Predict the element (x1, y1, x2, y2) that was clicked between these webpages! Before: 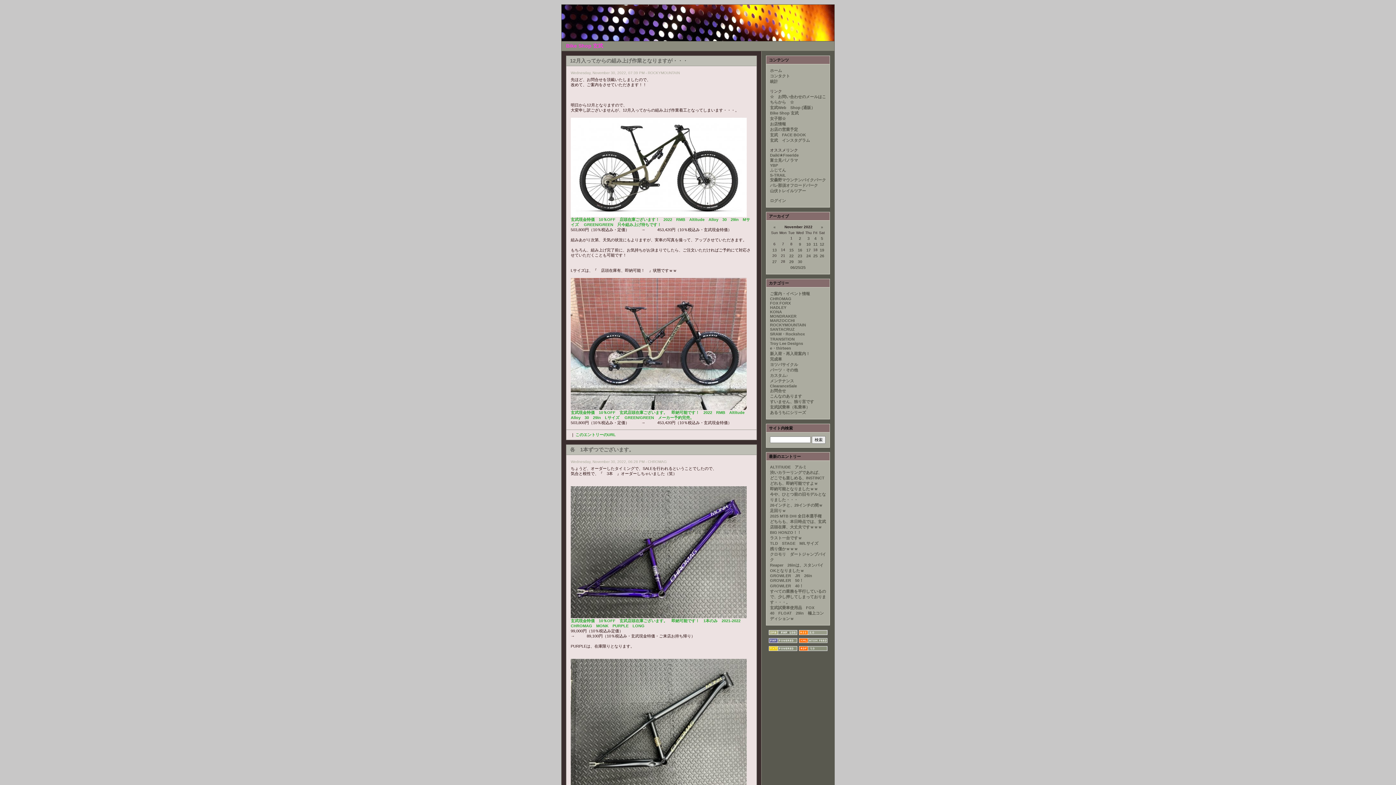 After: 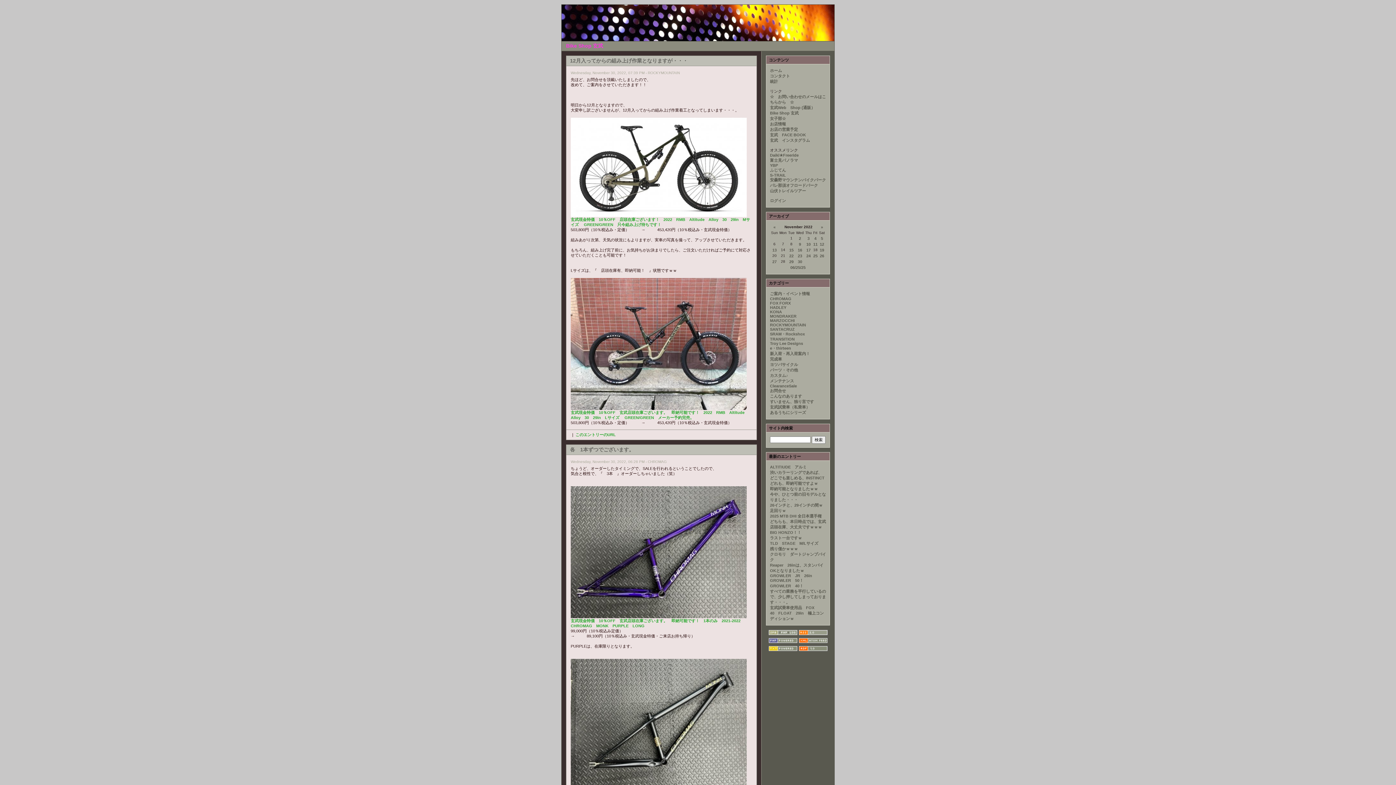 Action: bbox: (570, 614, 746, 619)